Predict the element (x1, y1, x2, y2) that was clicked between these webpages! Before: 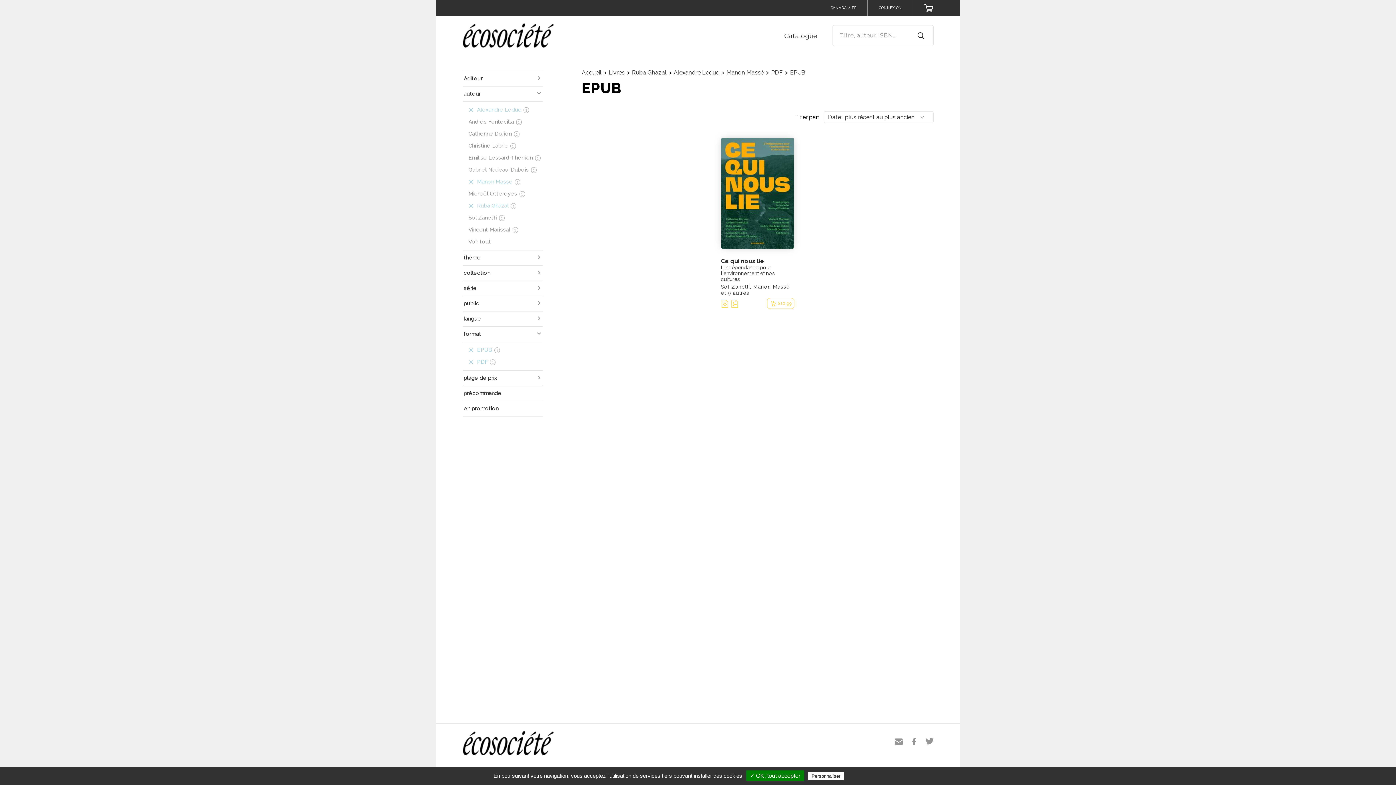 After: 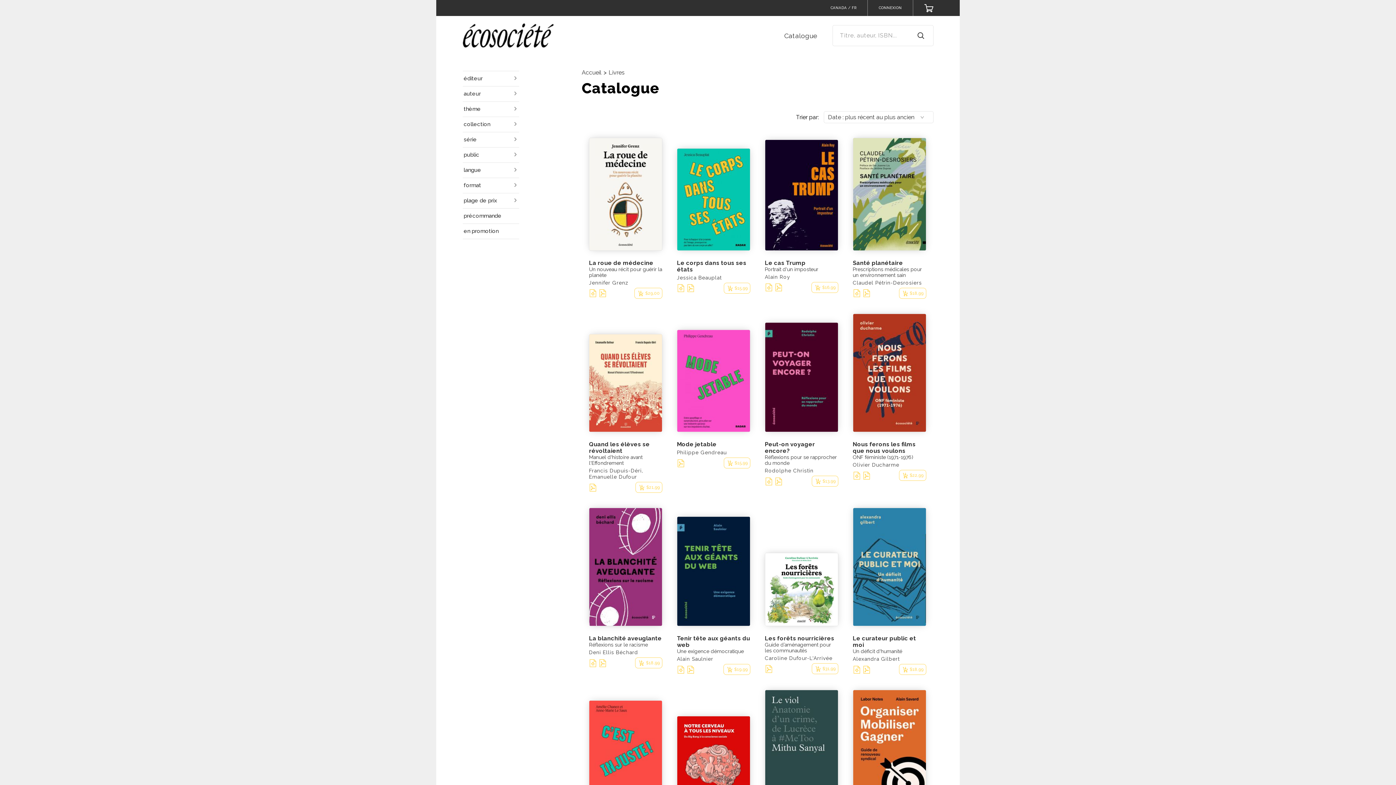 Action: bbox: (608, 69, 624, 76) label: Livres